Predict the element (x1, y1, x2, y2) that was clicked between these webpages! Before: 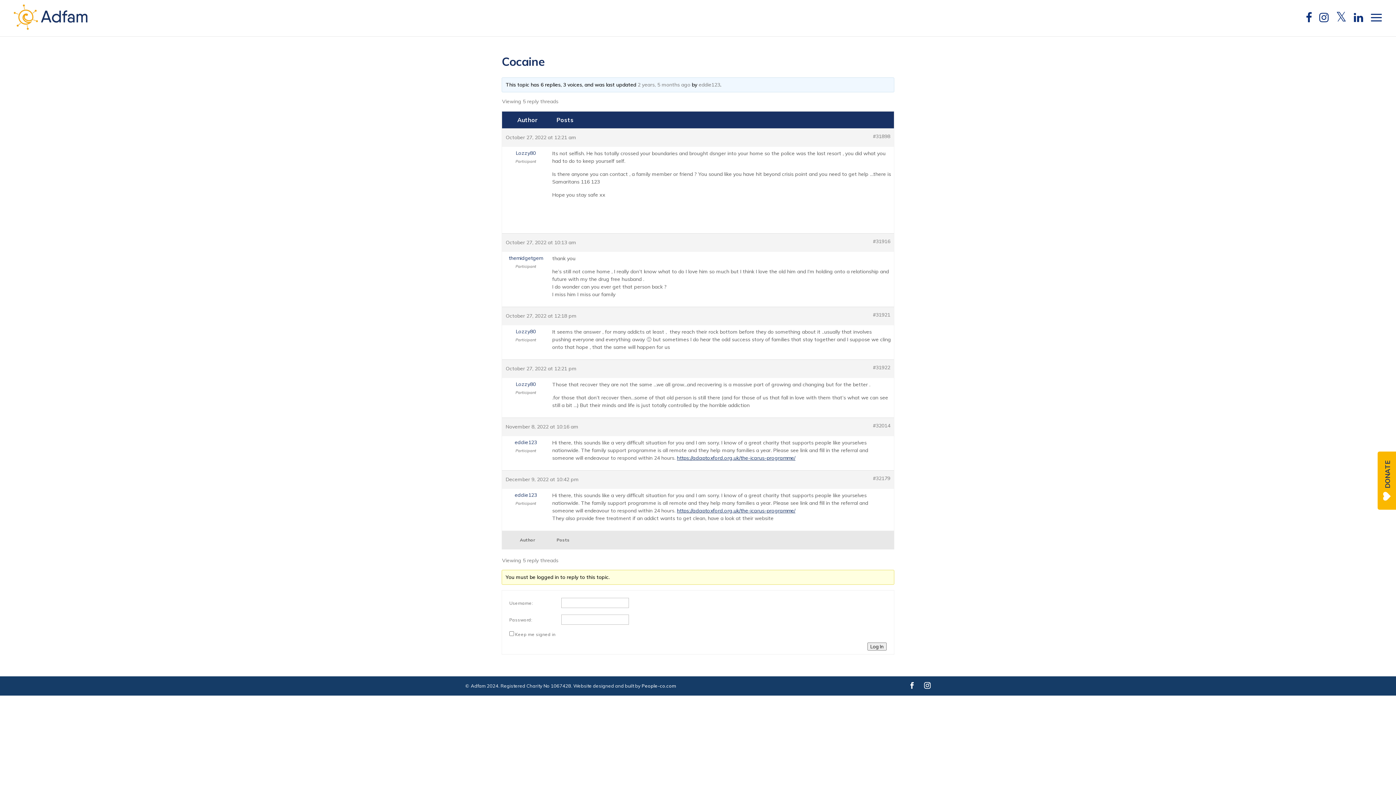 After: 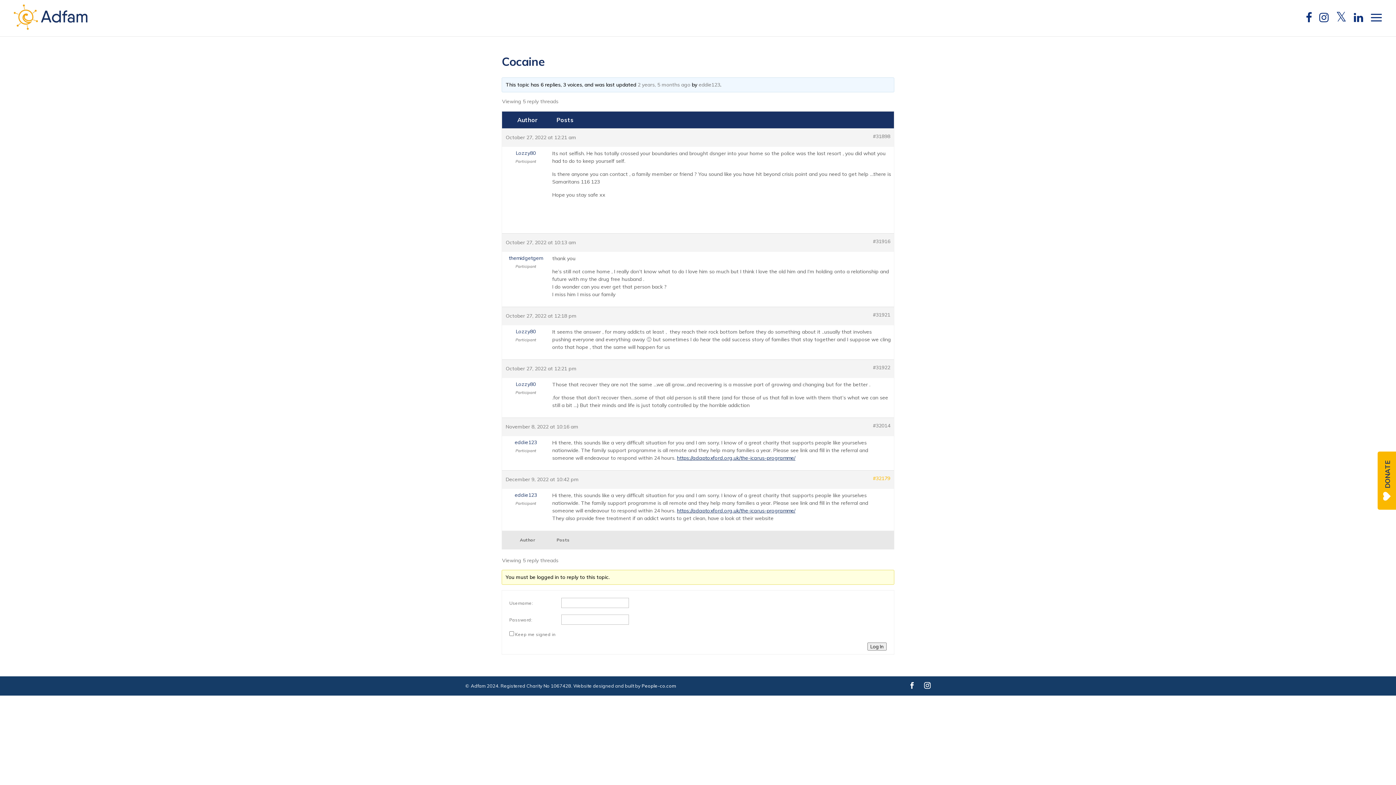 Action: bbox: (873, 475, 890, 482) label: #32179